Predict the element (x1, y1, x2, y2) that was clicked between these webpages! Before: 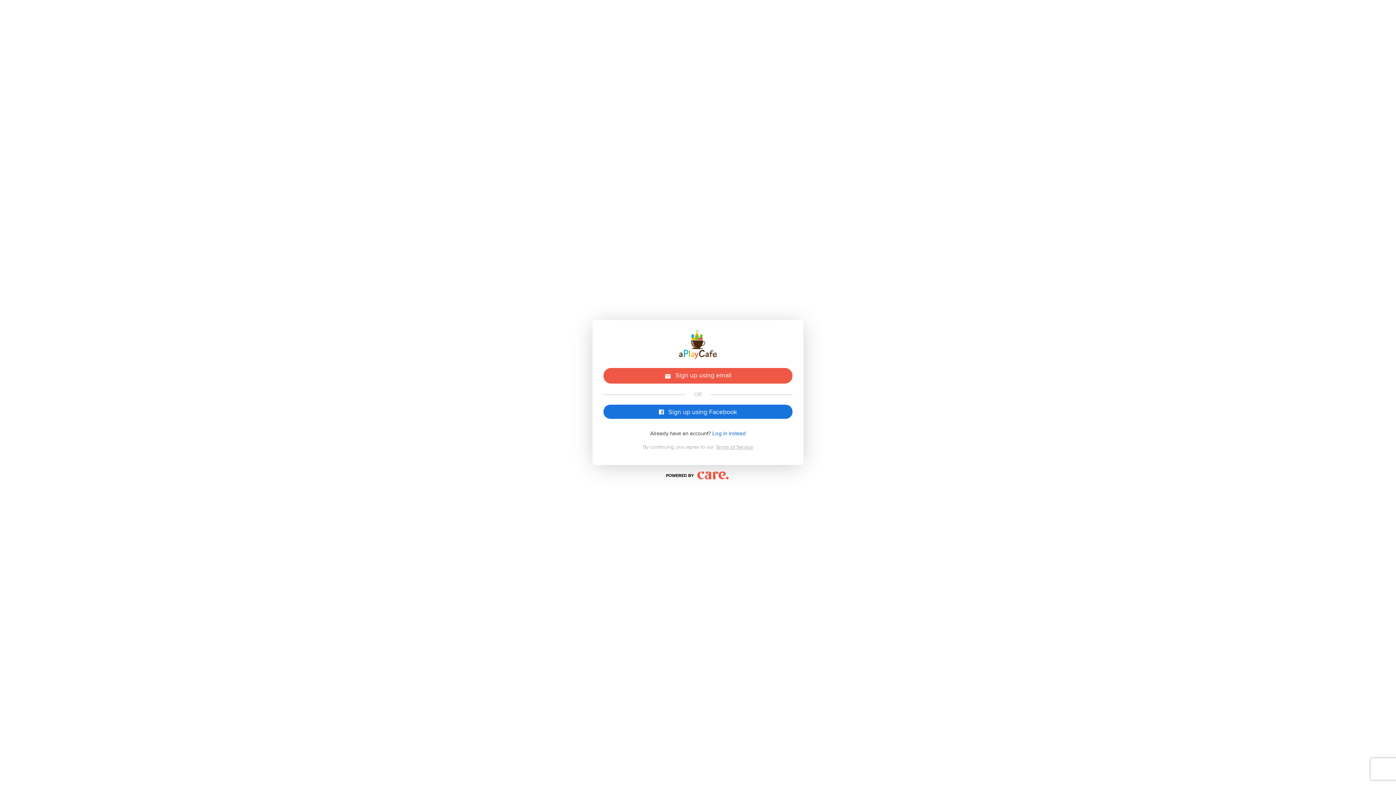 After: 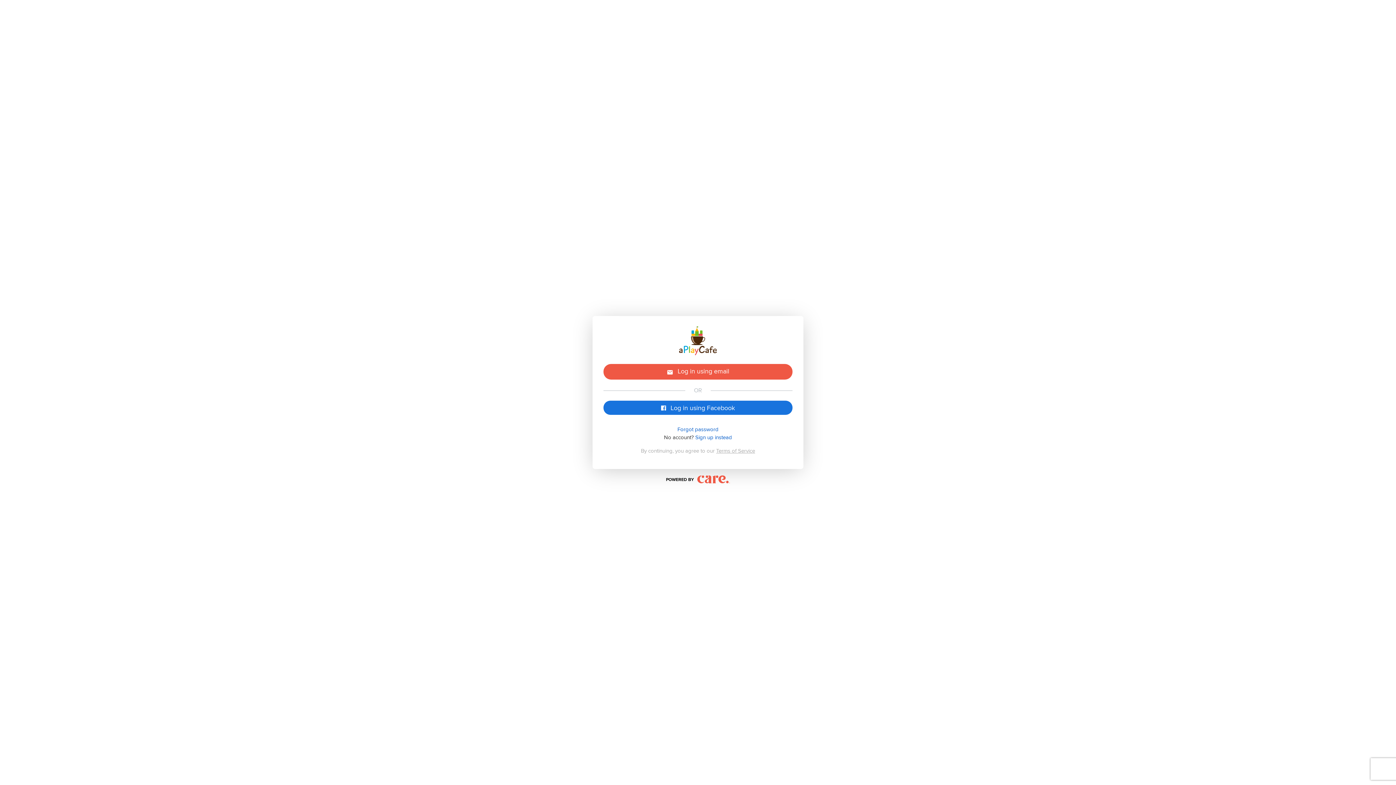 Action: label:  Sign up using Facebook bbox: (603, 404, 792, 419)